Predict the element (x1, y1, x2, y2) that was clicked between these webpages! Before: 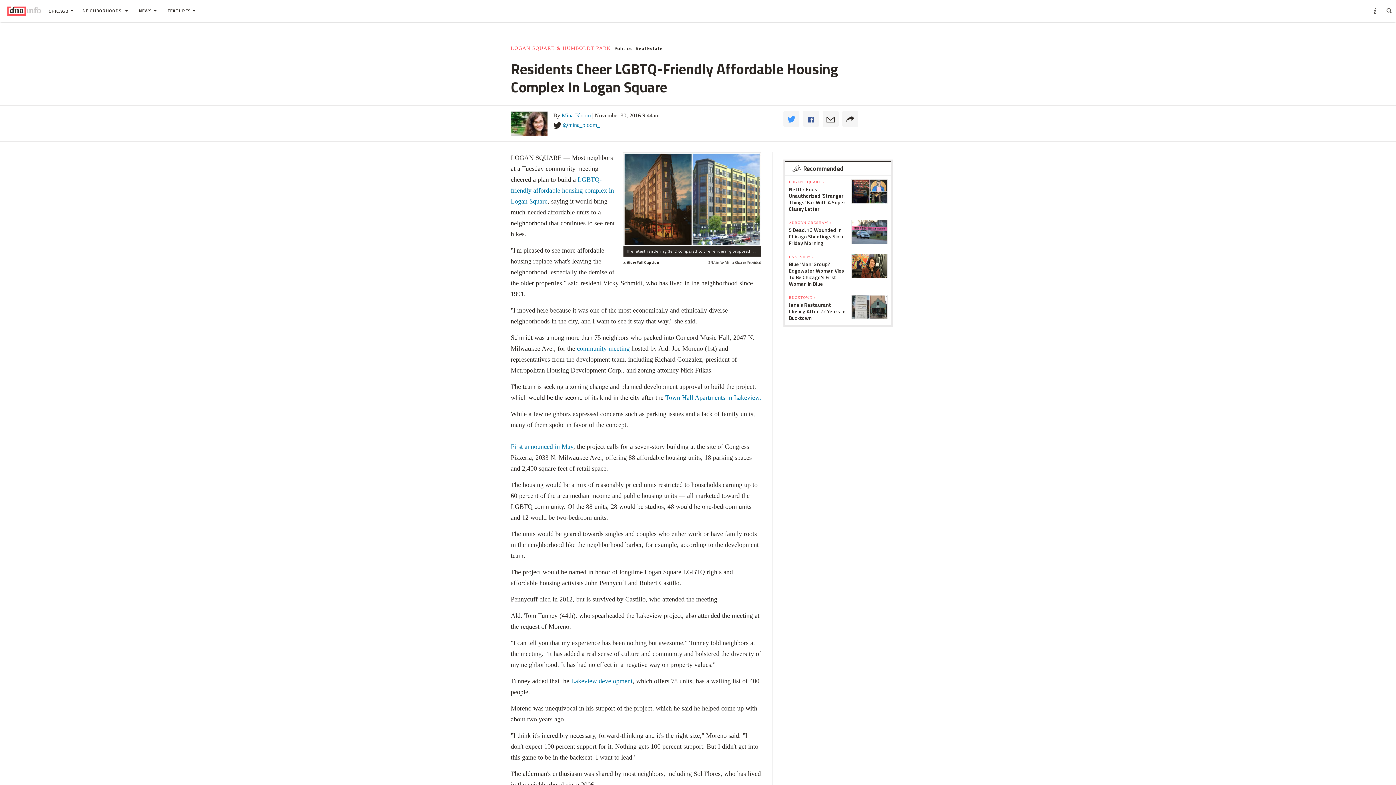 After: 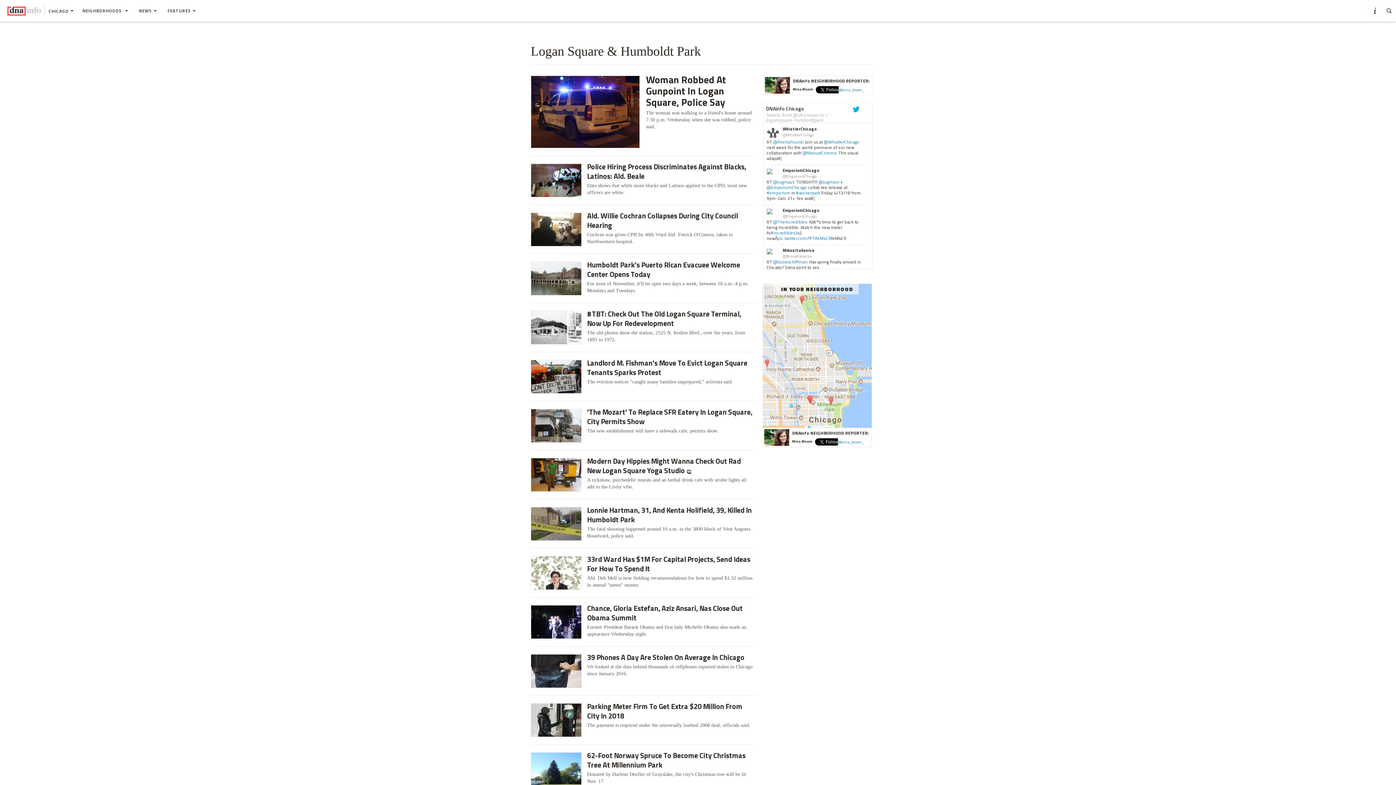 Action: label: LOGAN SQUARE » bbox: (789, 230, 848, 236)